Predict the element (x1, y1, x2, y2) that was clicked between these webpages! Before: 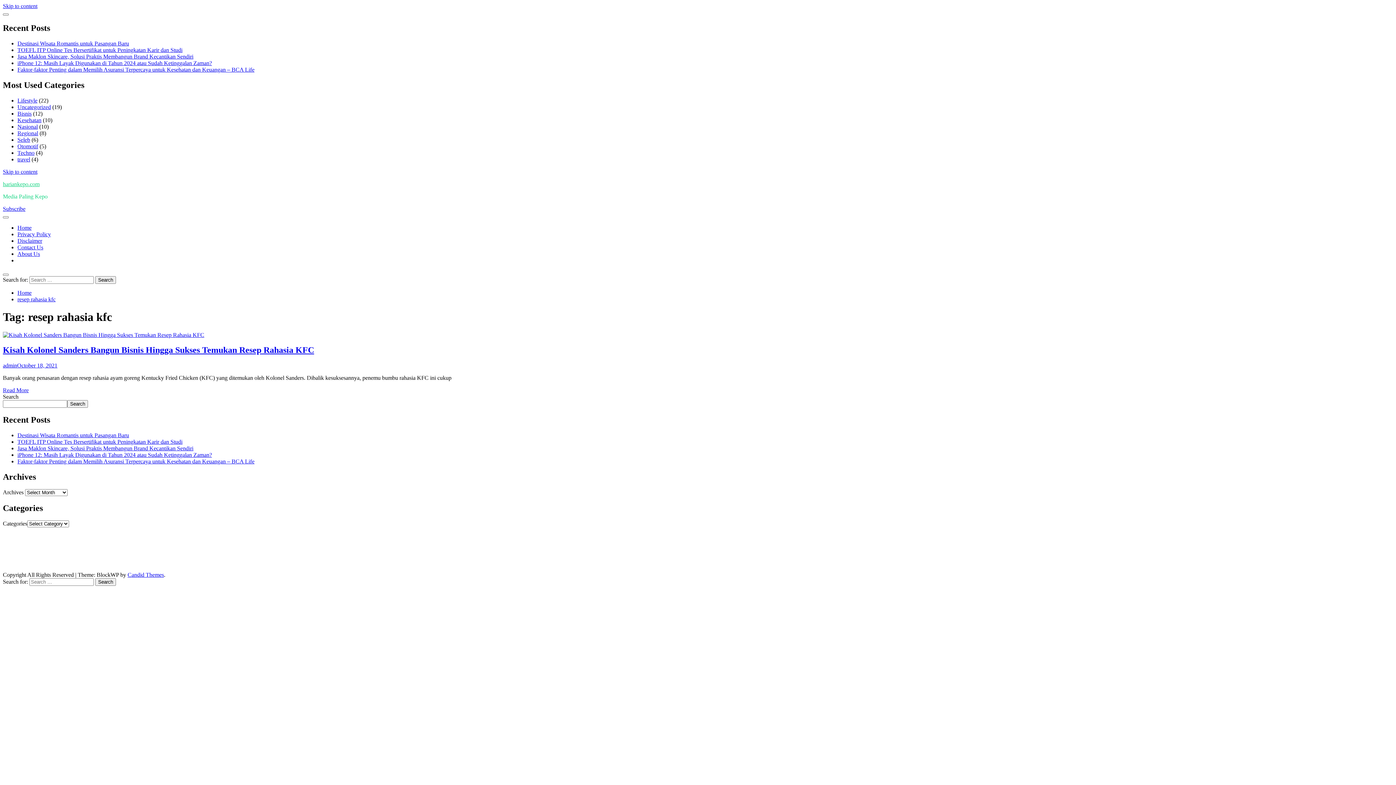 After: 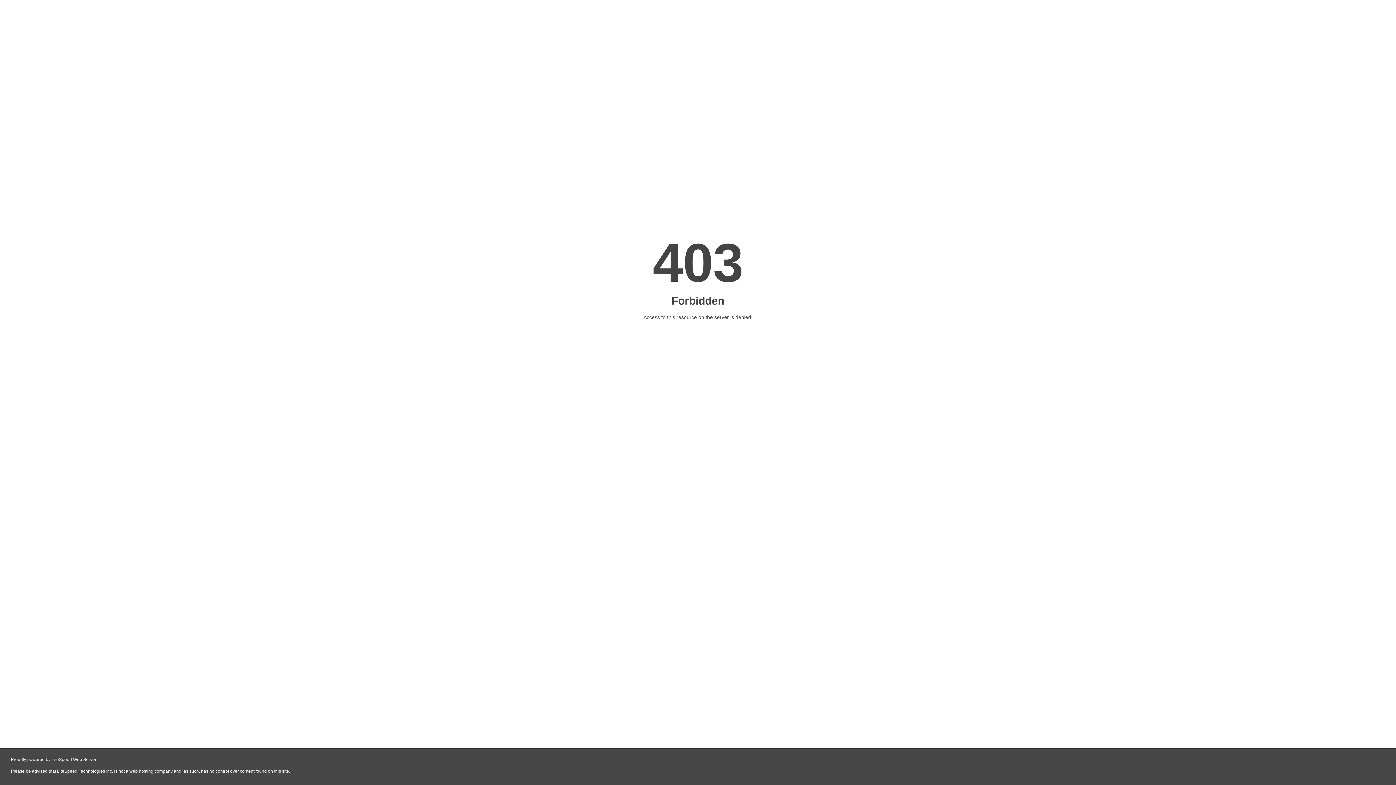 Action: bbox: (729, 539, 753, 546) label: koranviral